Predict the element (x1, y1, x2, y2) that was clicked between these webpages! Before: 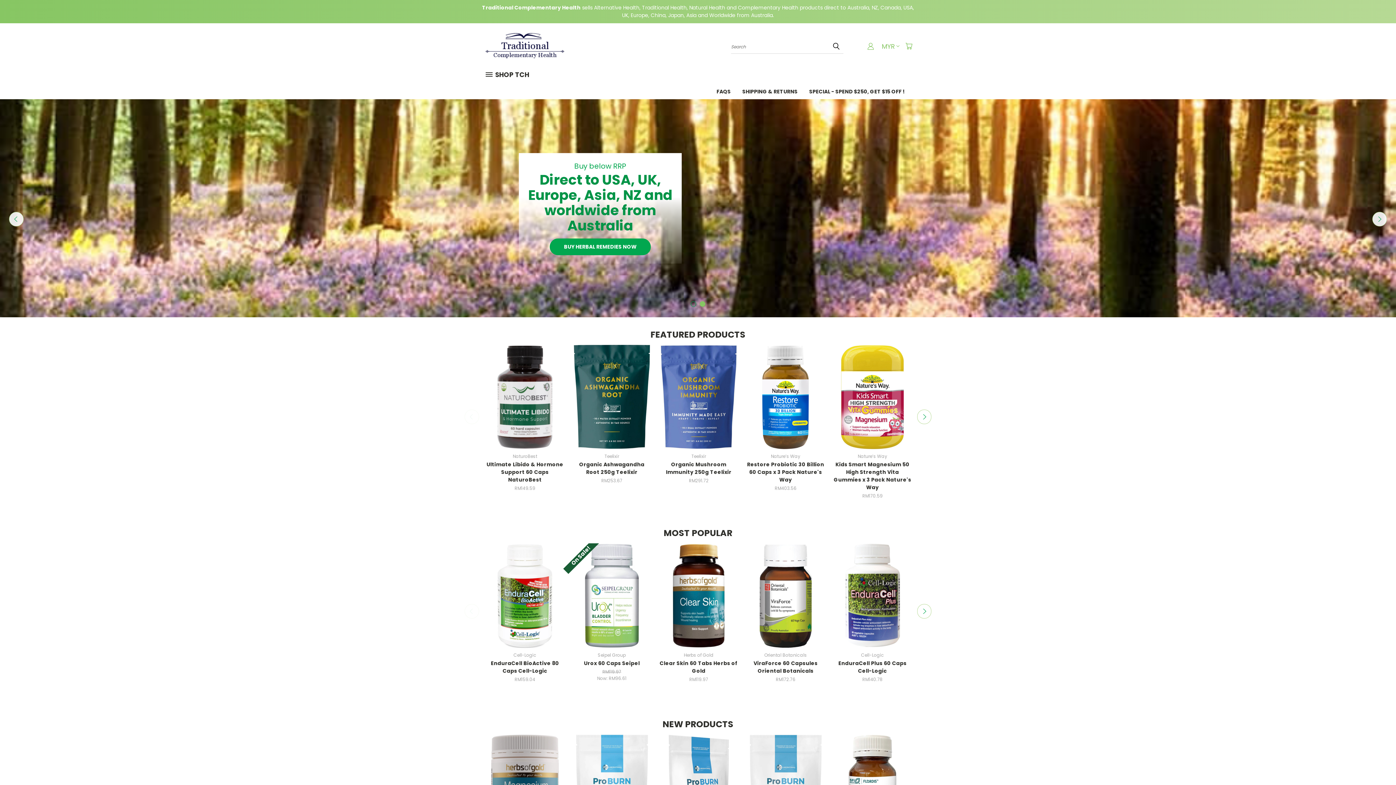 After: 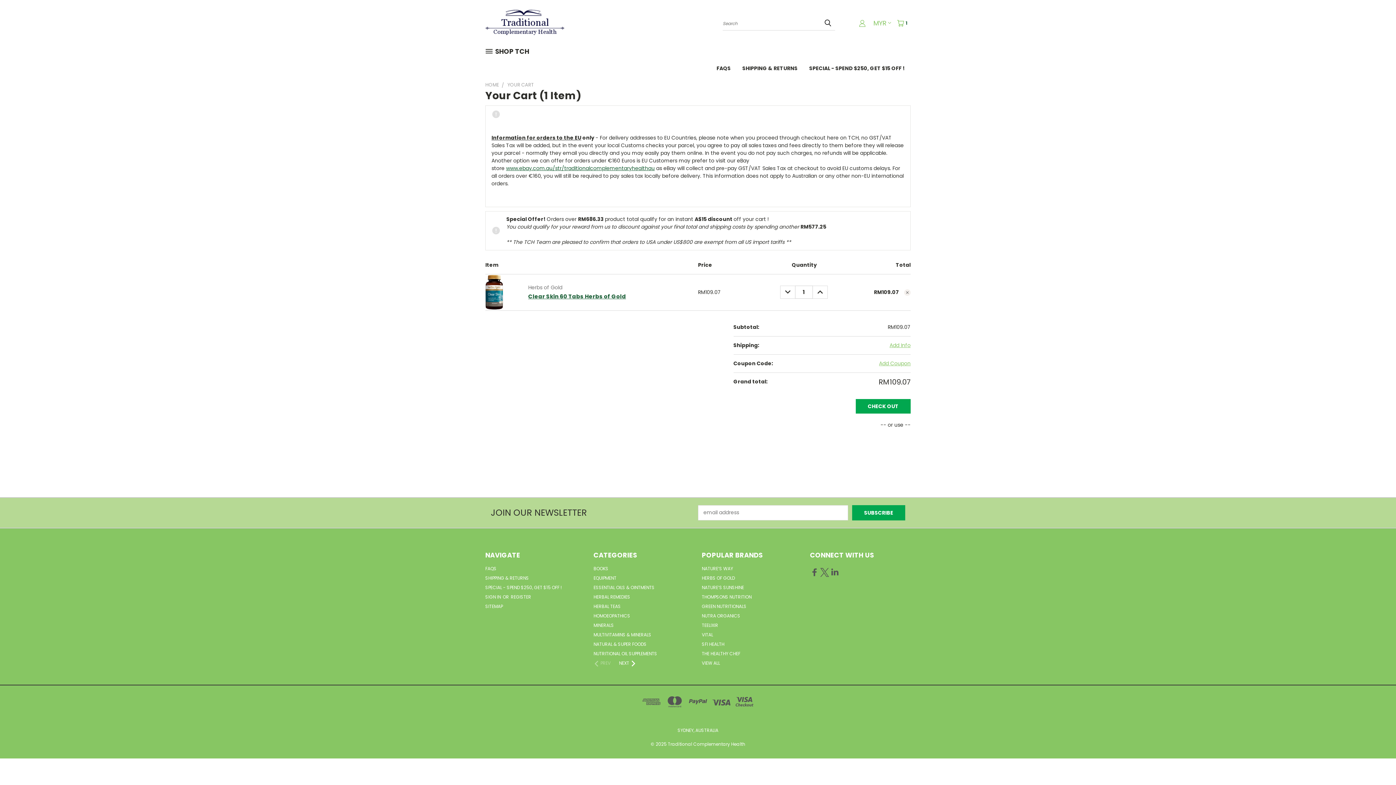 Action: bbox: (673, 596, 724, 608) label: Add To Cart